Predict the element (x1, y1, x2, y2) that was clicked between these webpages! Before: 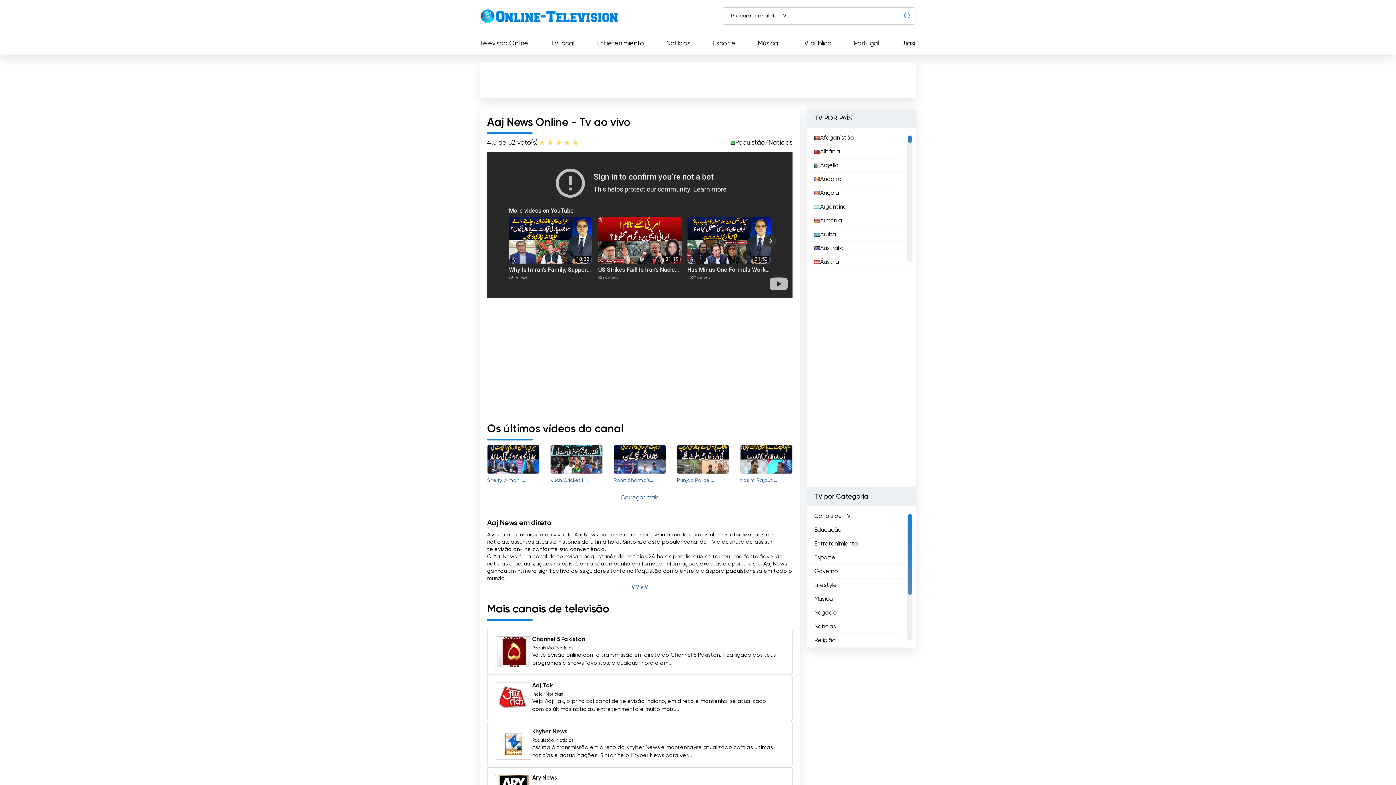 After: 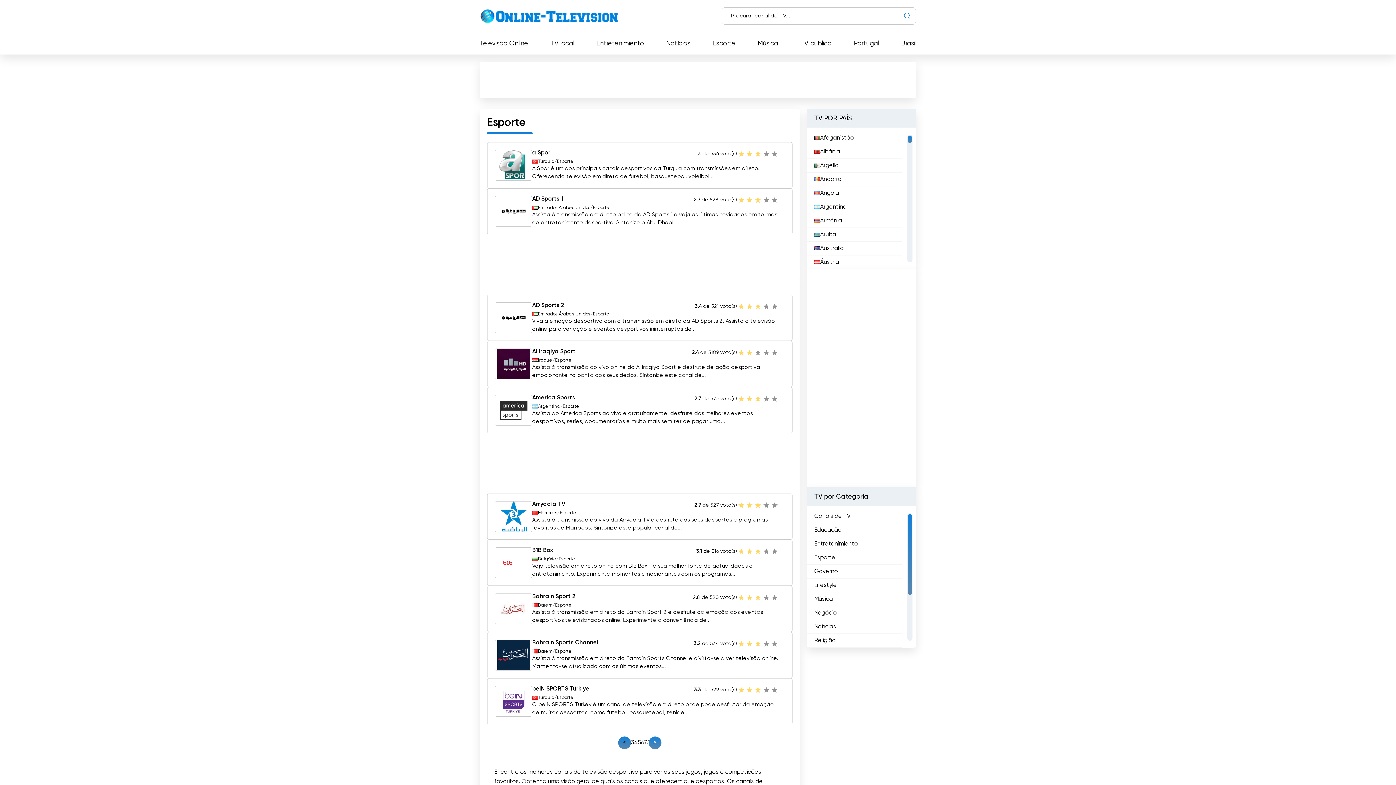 Action: bbox: (712, 39, 735, 47) label: Esporte